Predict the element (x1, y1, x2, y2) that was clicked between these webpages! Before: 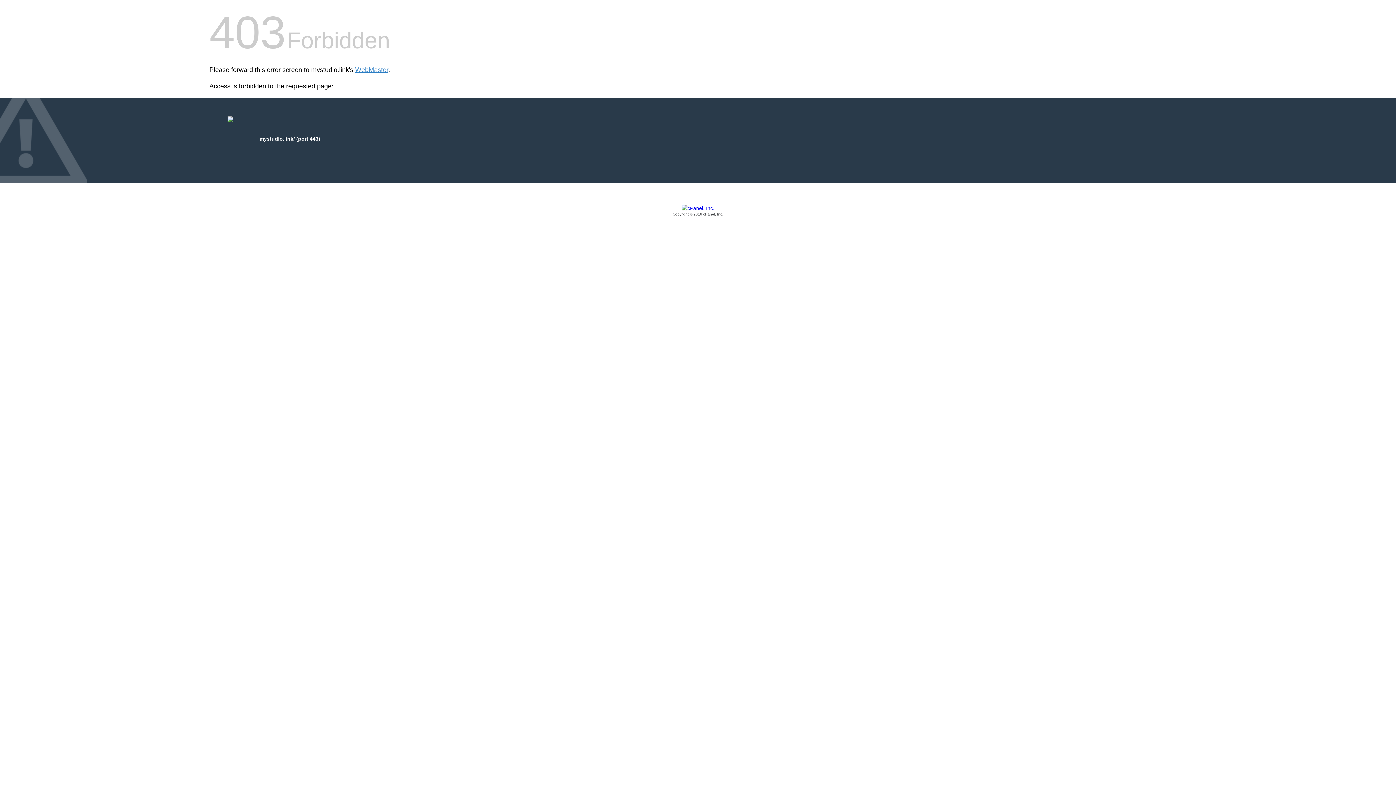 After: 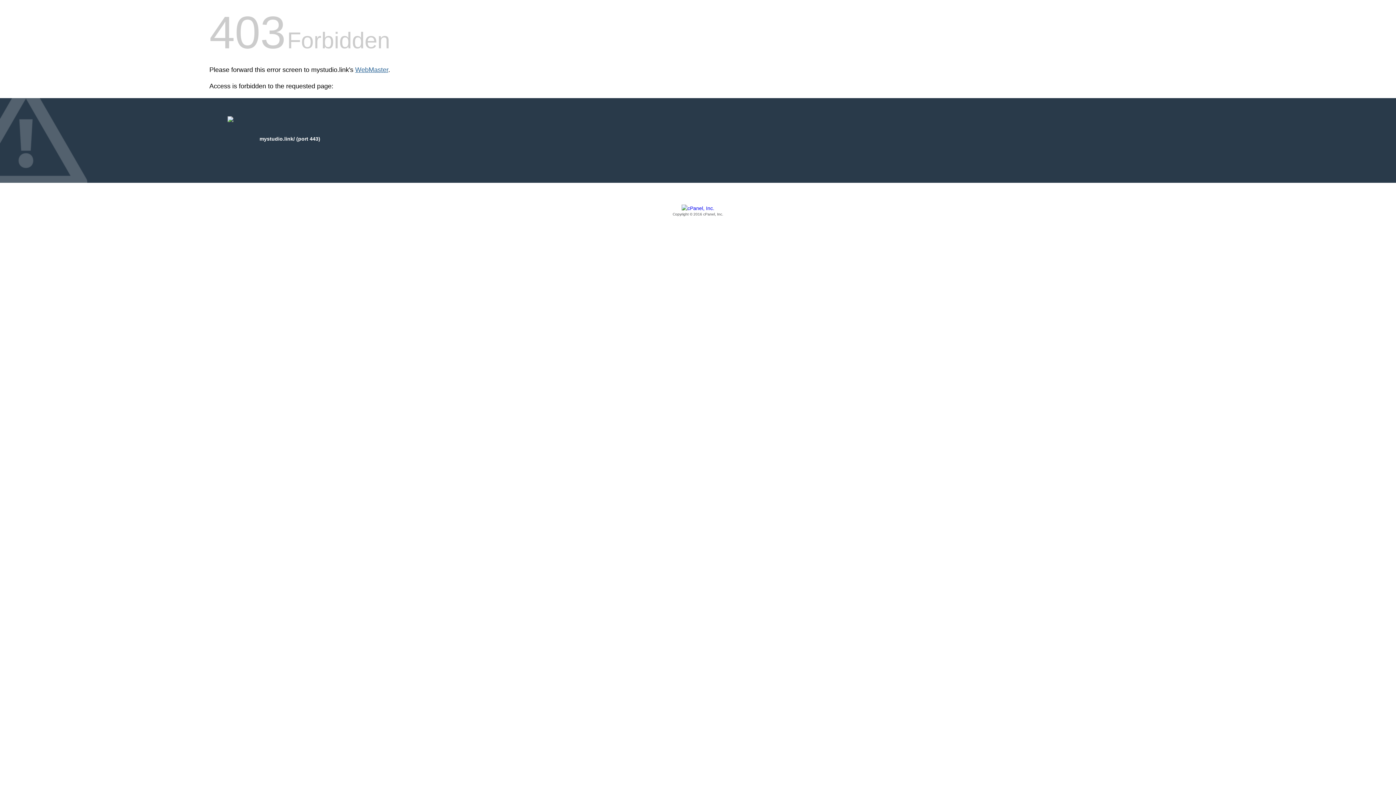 Action: bbox: (355, 66, 388, 73) label: WebMaster